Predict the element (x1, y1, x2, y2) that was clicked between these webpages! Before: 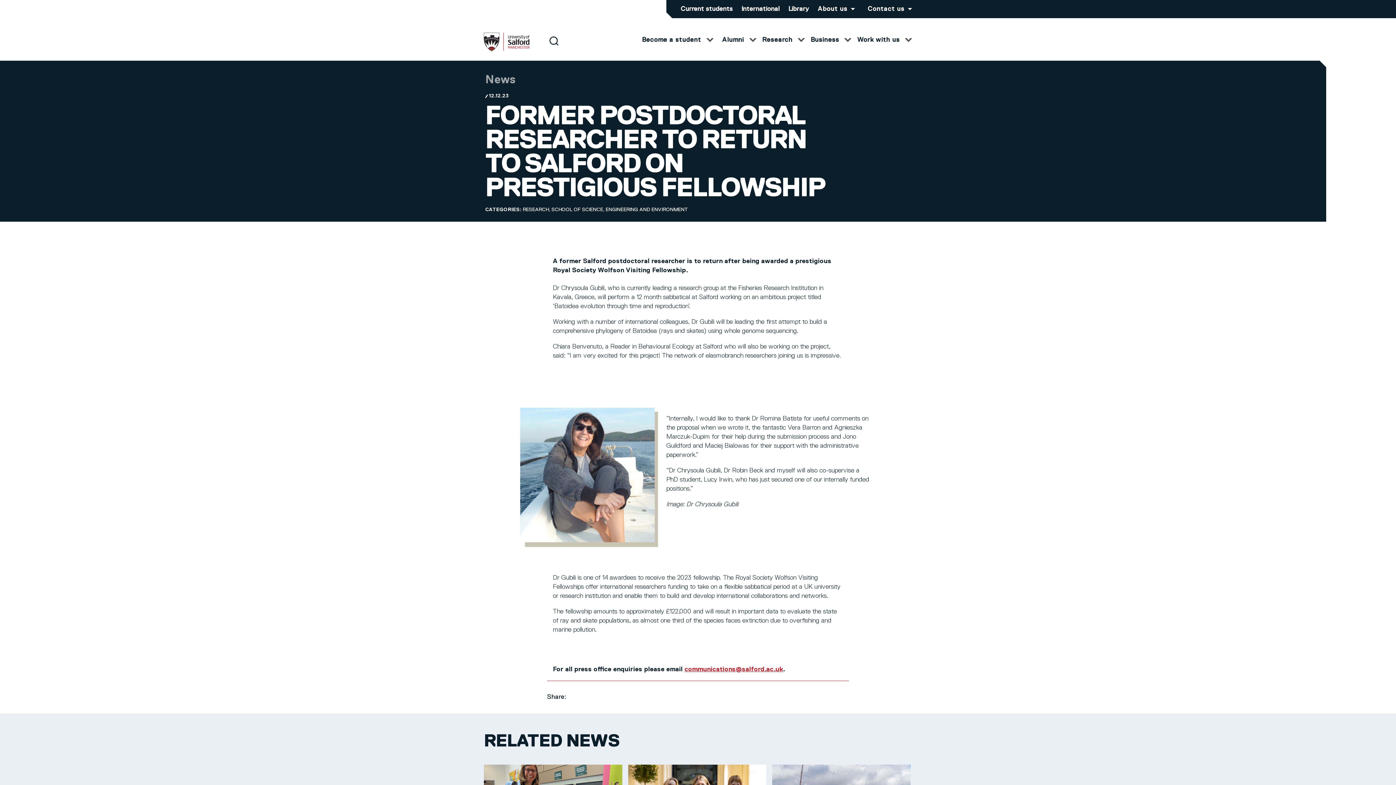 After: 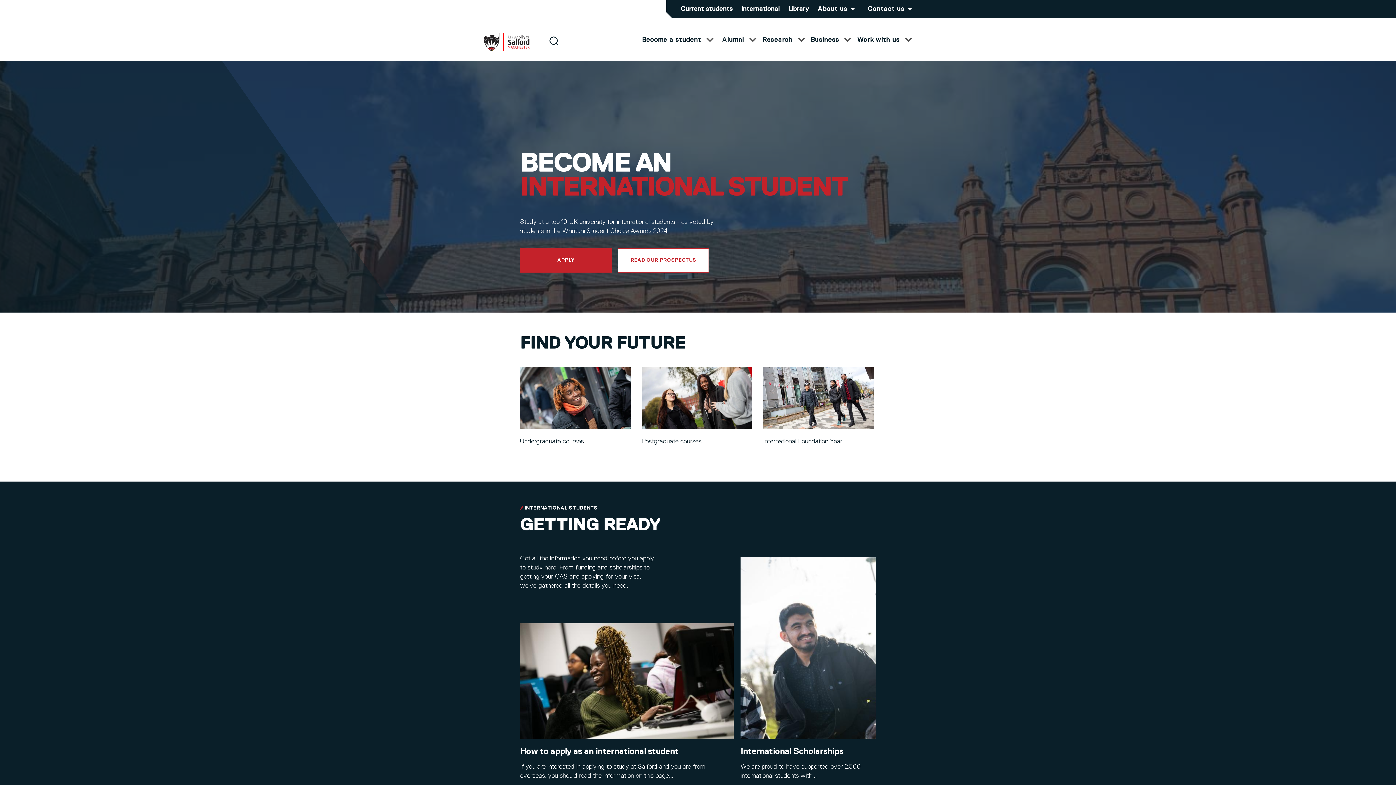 Action: label: International bbox: (741, 5, 779, 12)